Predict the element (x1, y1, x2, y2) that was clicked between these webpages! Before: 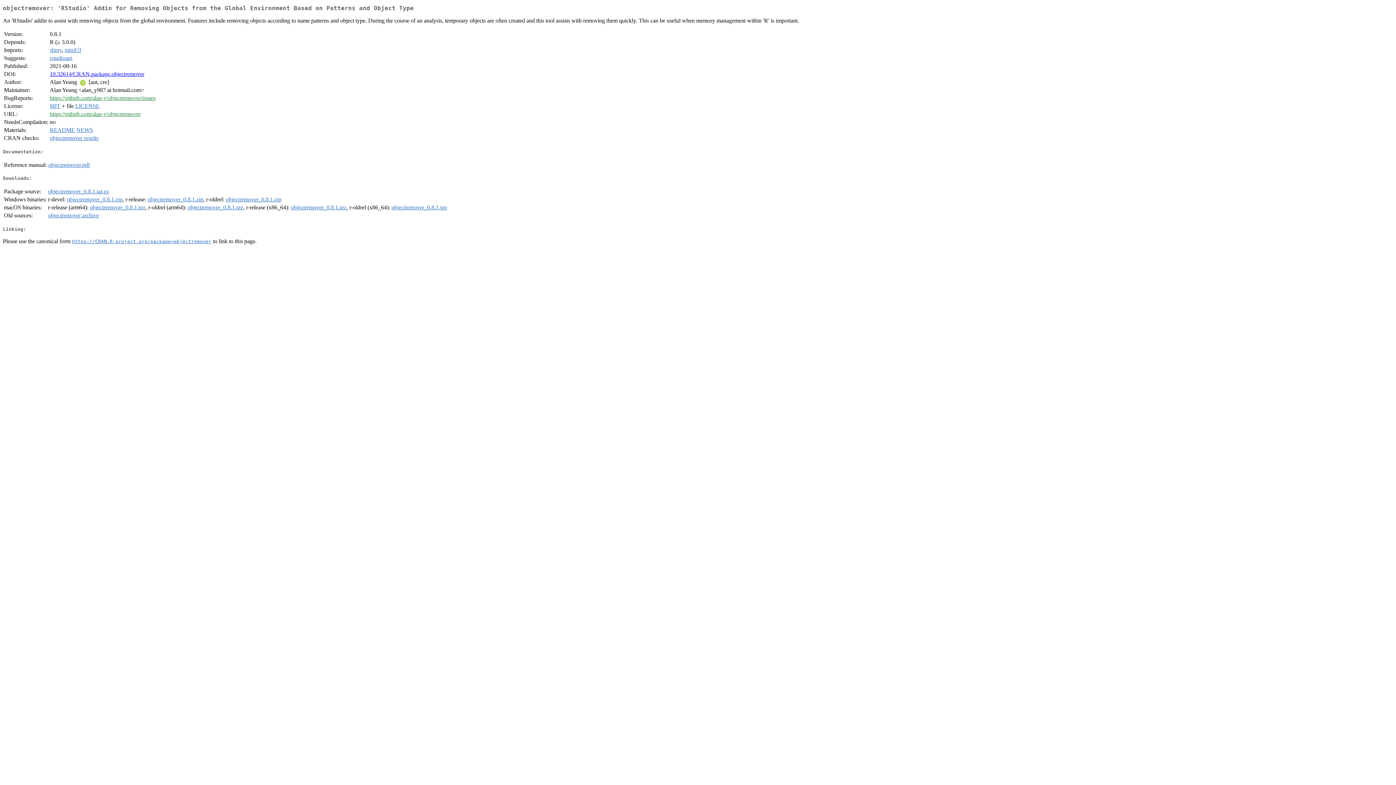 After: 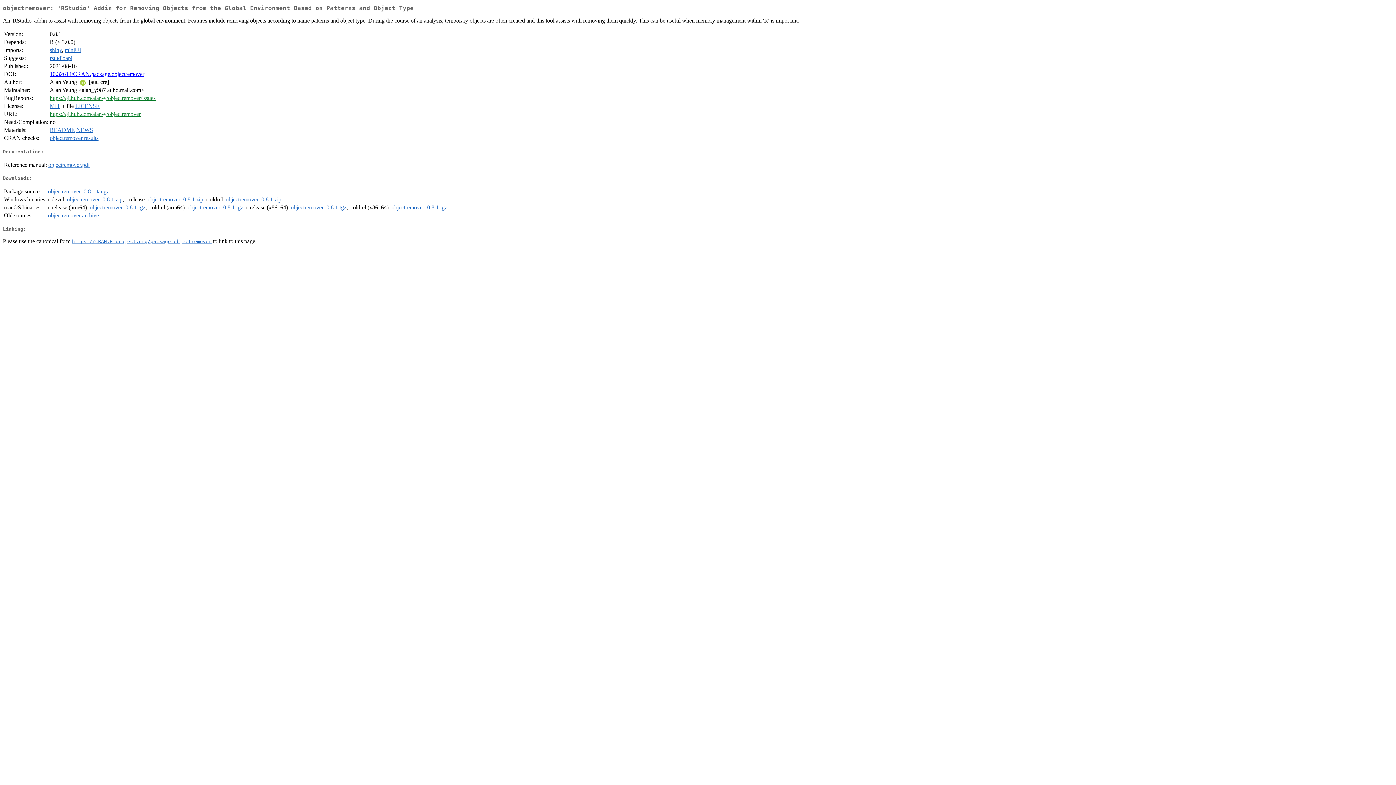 Action: bbox: (48, 188, 109, 194) label: objectremover_0.8.1.tar.gz